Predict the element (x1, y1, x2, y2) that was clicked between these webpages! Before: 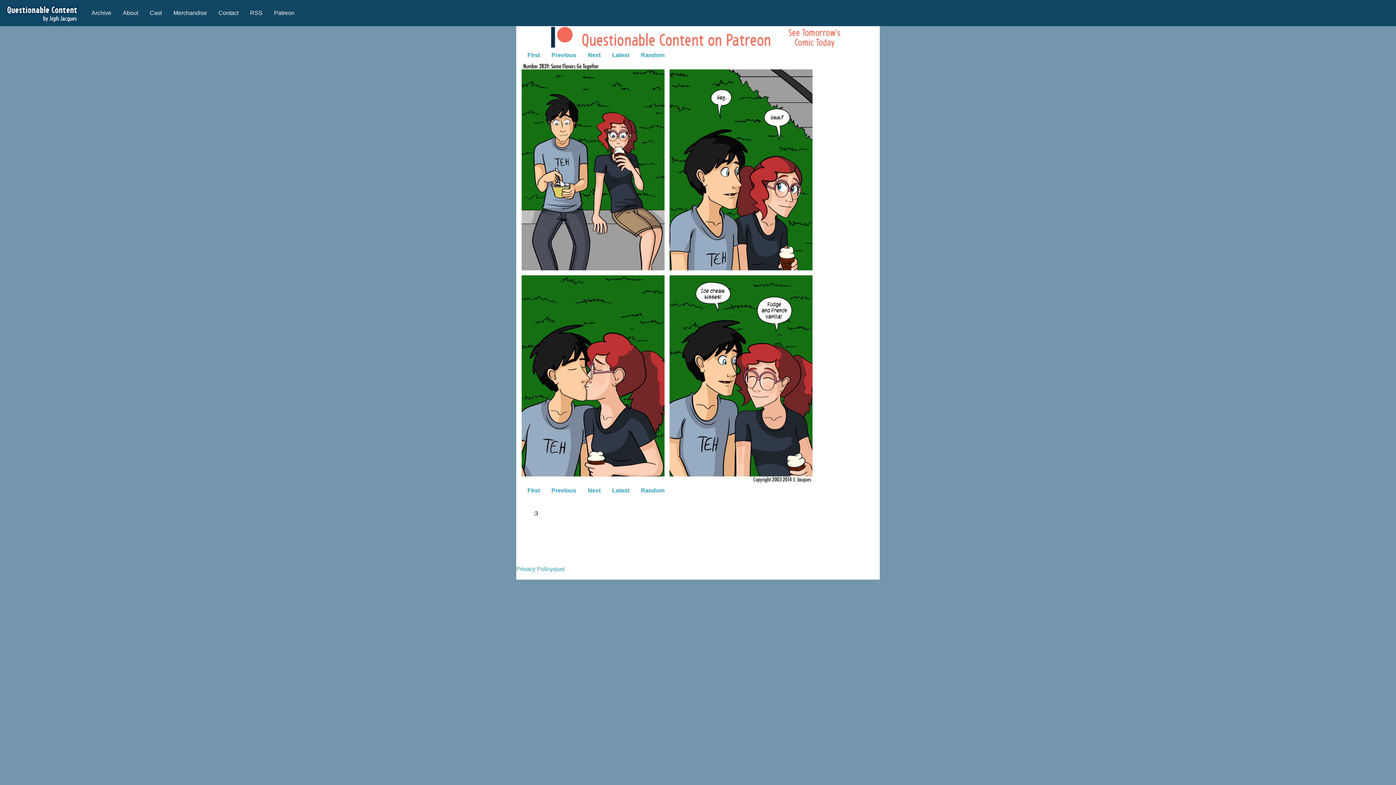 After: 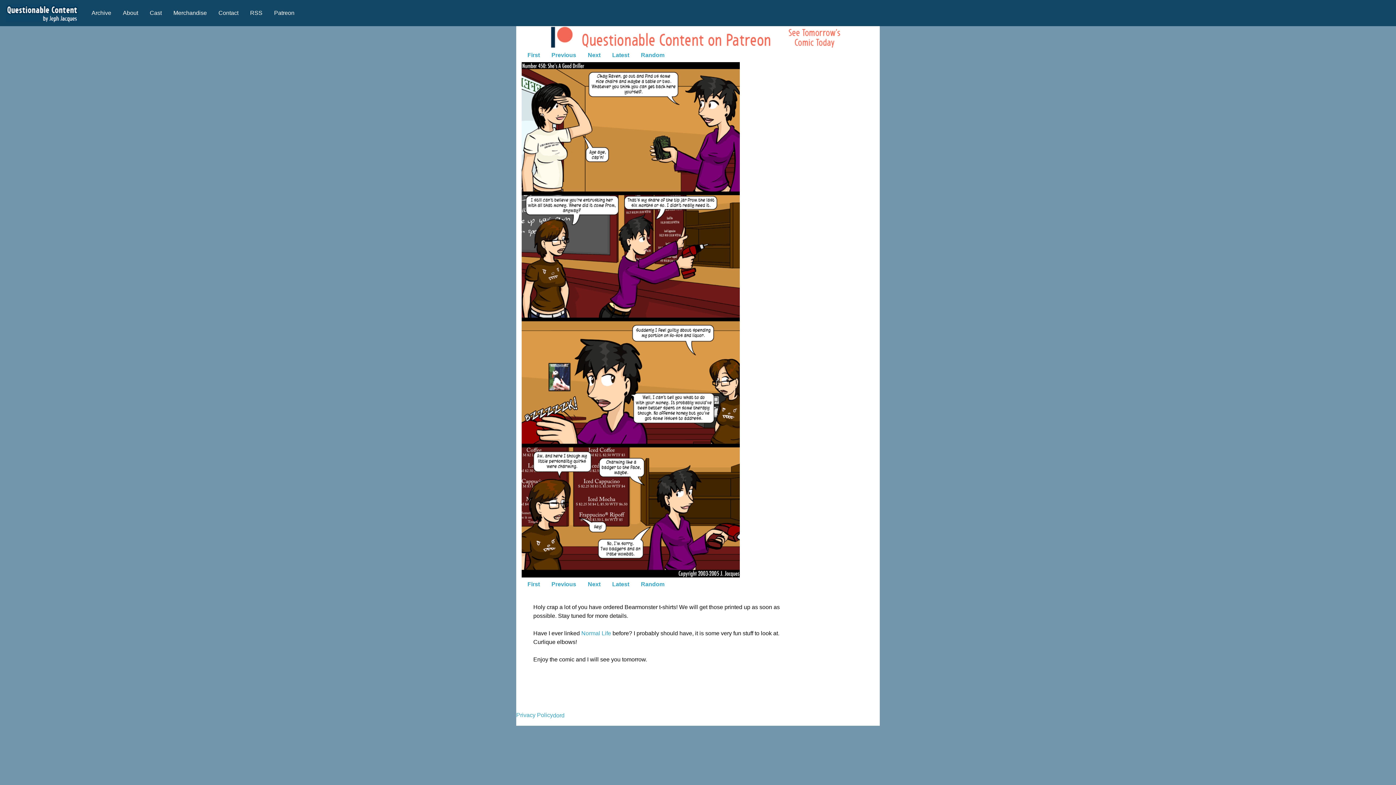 Action: bbox: (635, 483, 670, 497) label: Random